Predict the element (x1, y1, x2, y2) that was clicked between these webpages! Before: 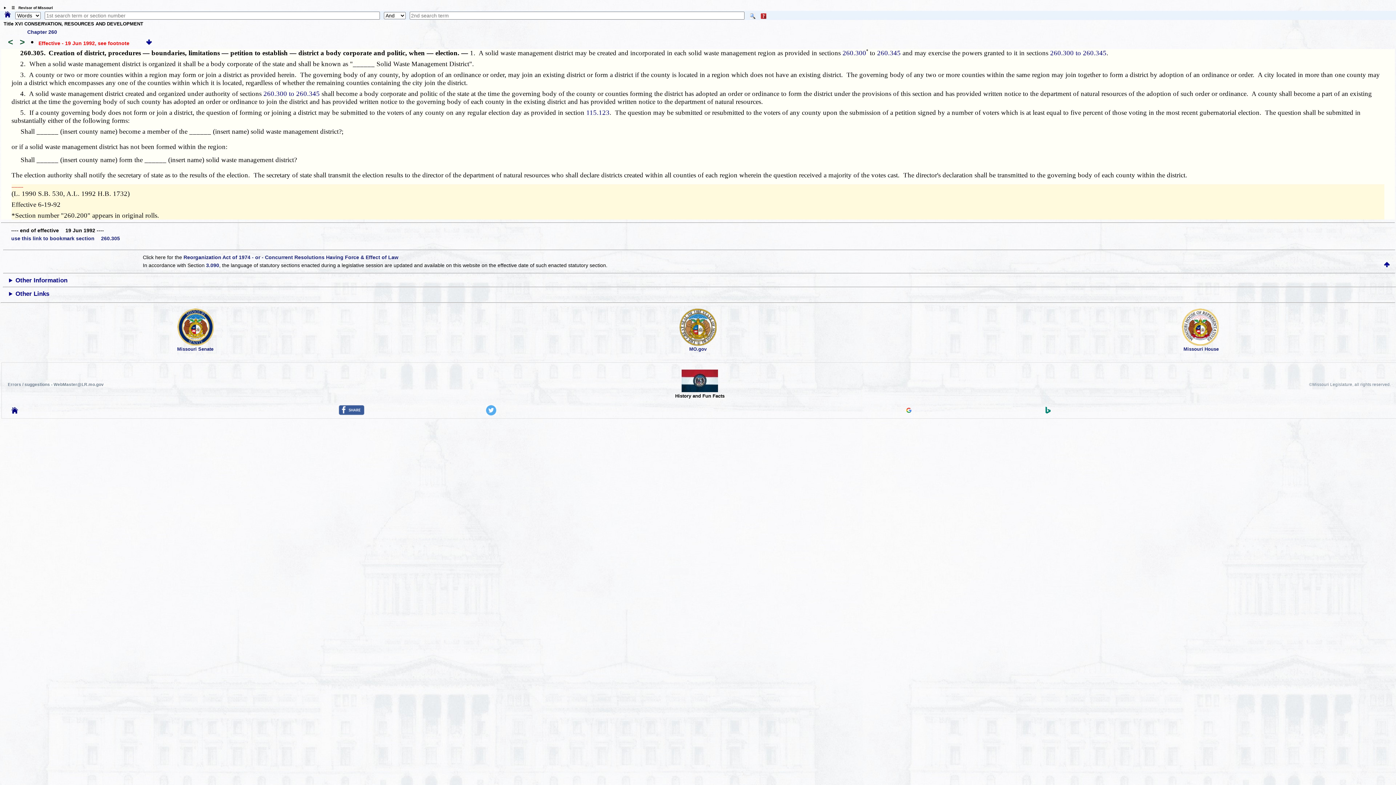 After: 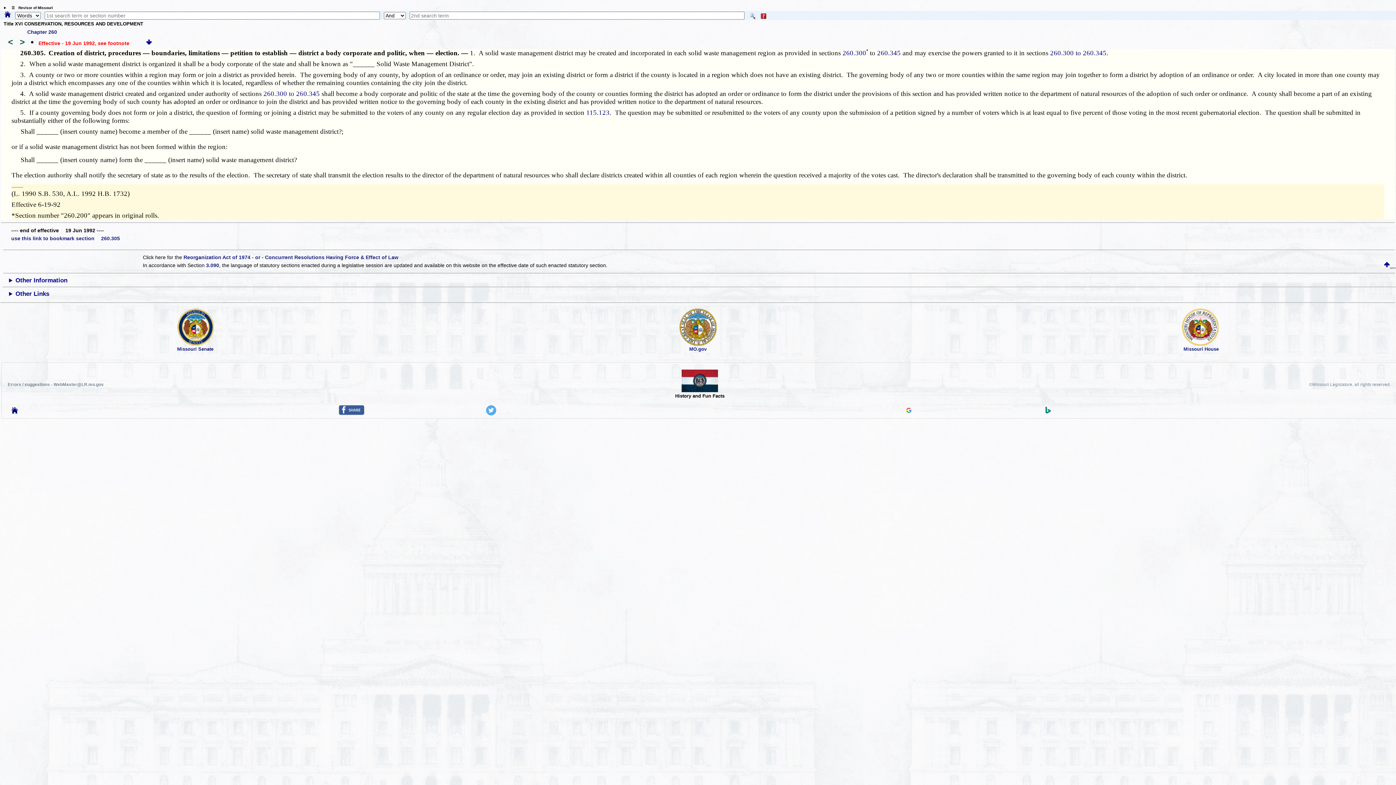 Action: bbox: (1384, 263, 1395, 268) label:     